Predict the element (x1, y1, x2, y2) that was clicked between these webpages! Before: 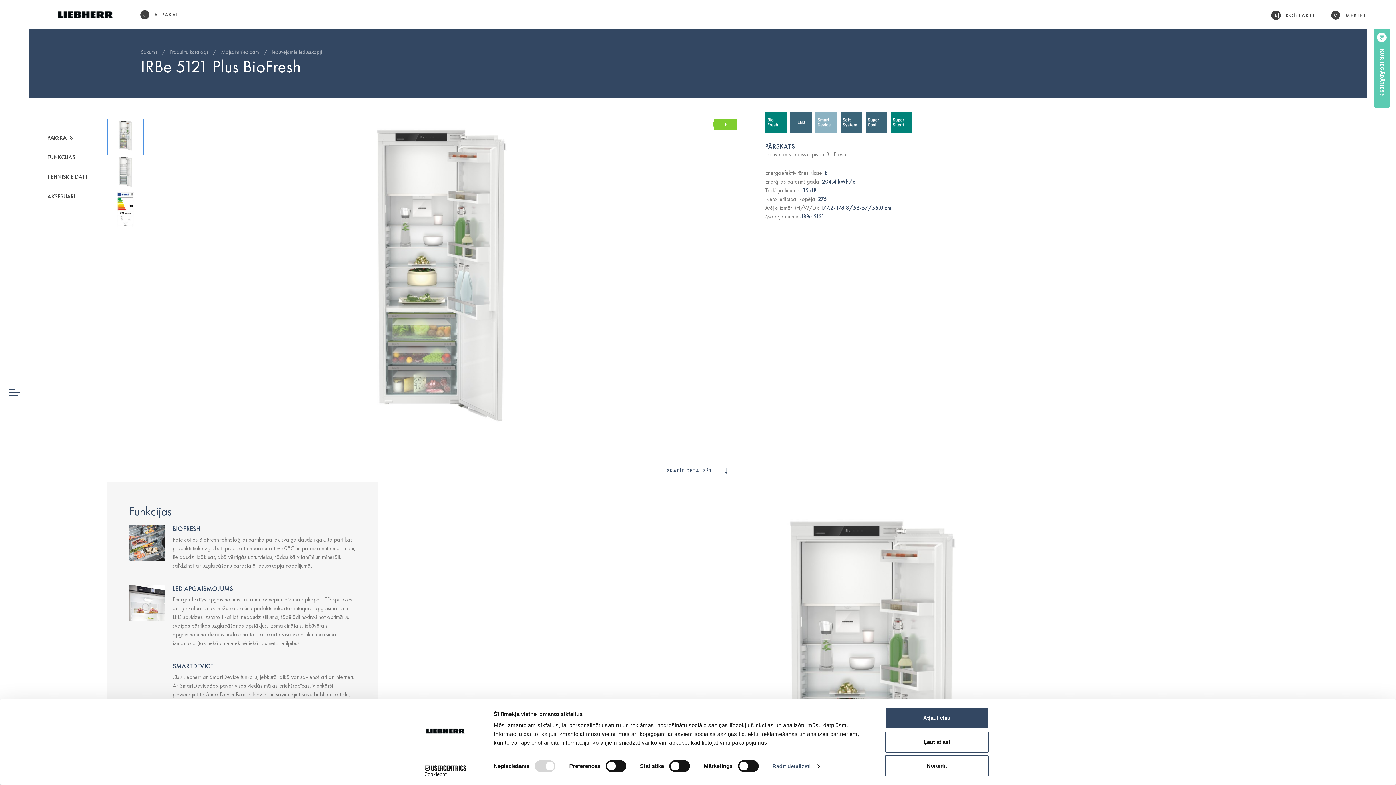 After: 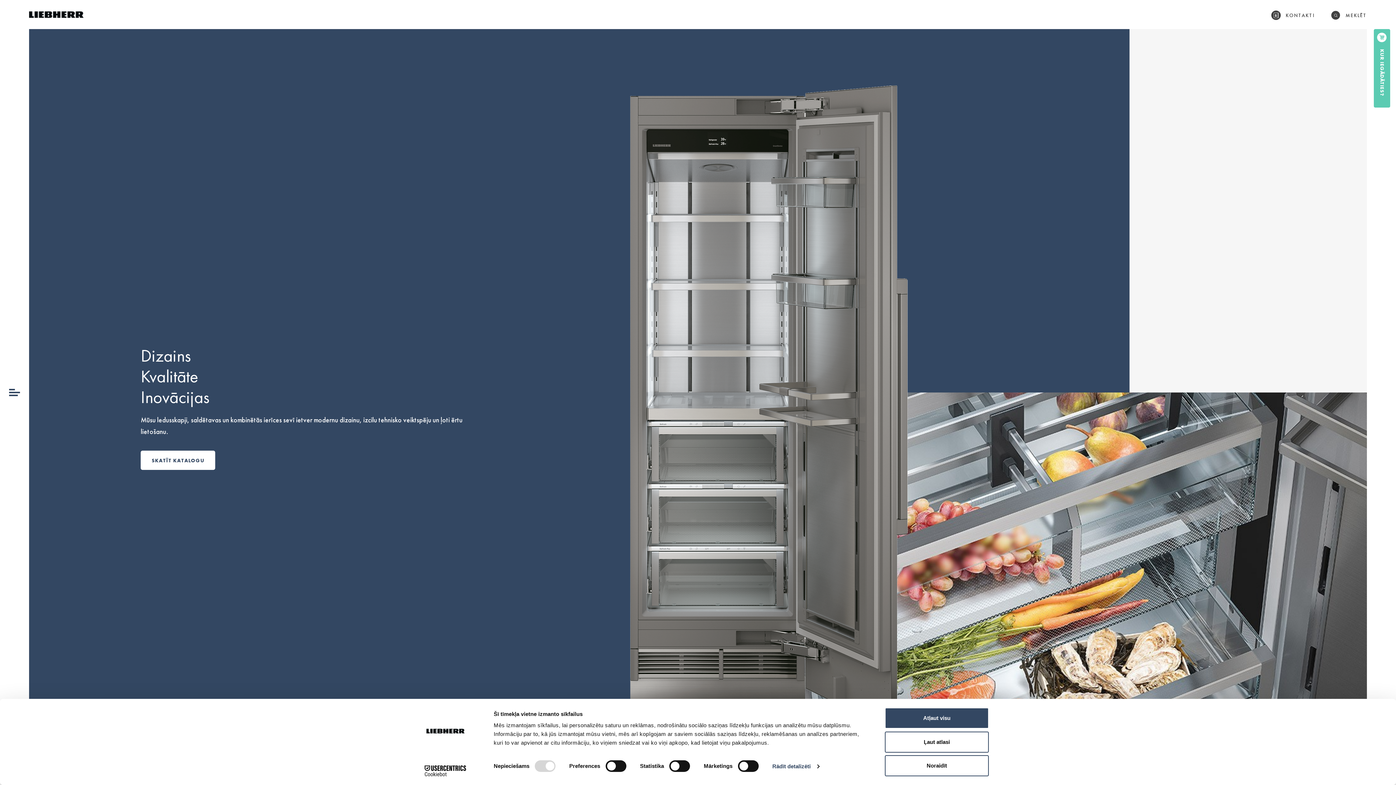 Action: bbox: (58, 0, 112, 29)